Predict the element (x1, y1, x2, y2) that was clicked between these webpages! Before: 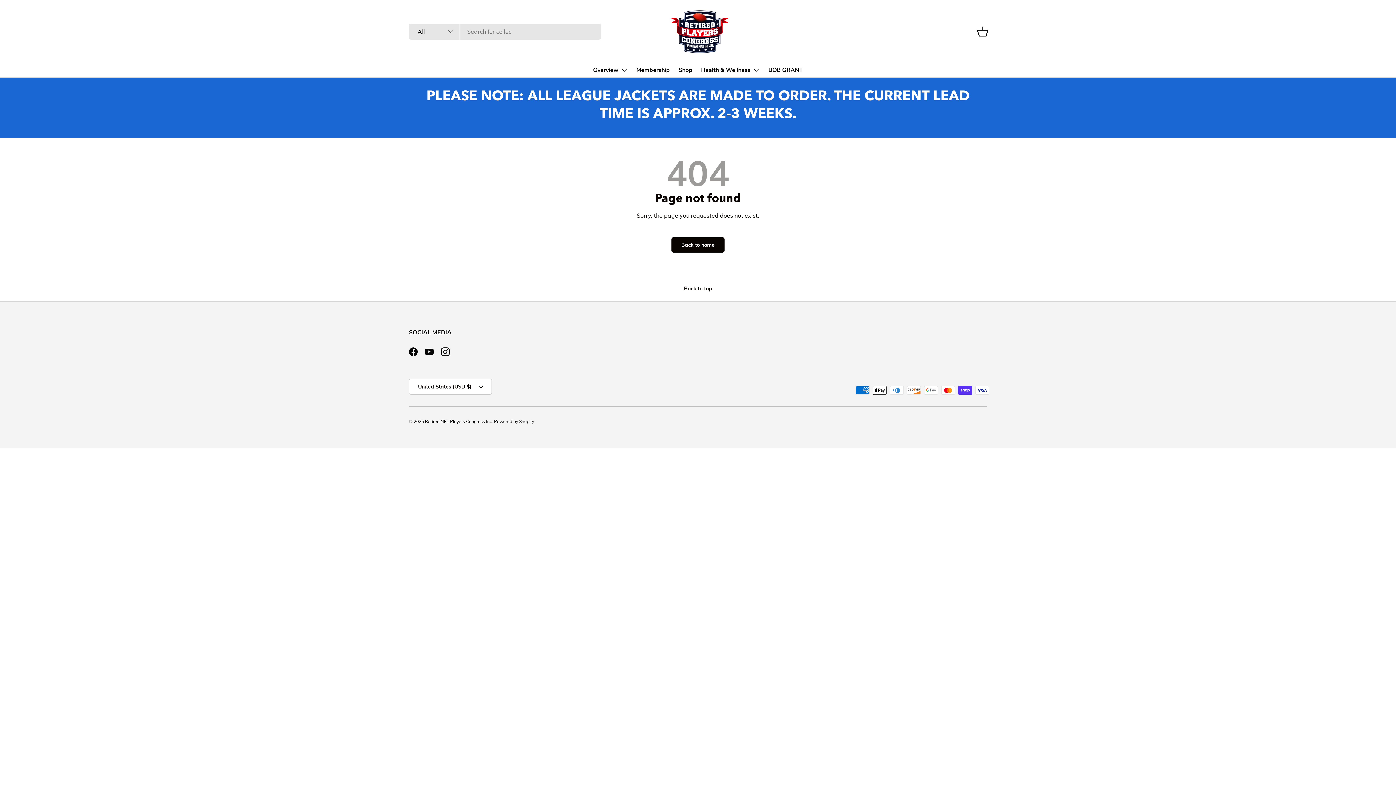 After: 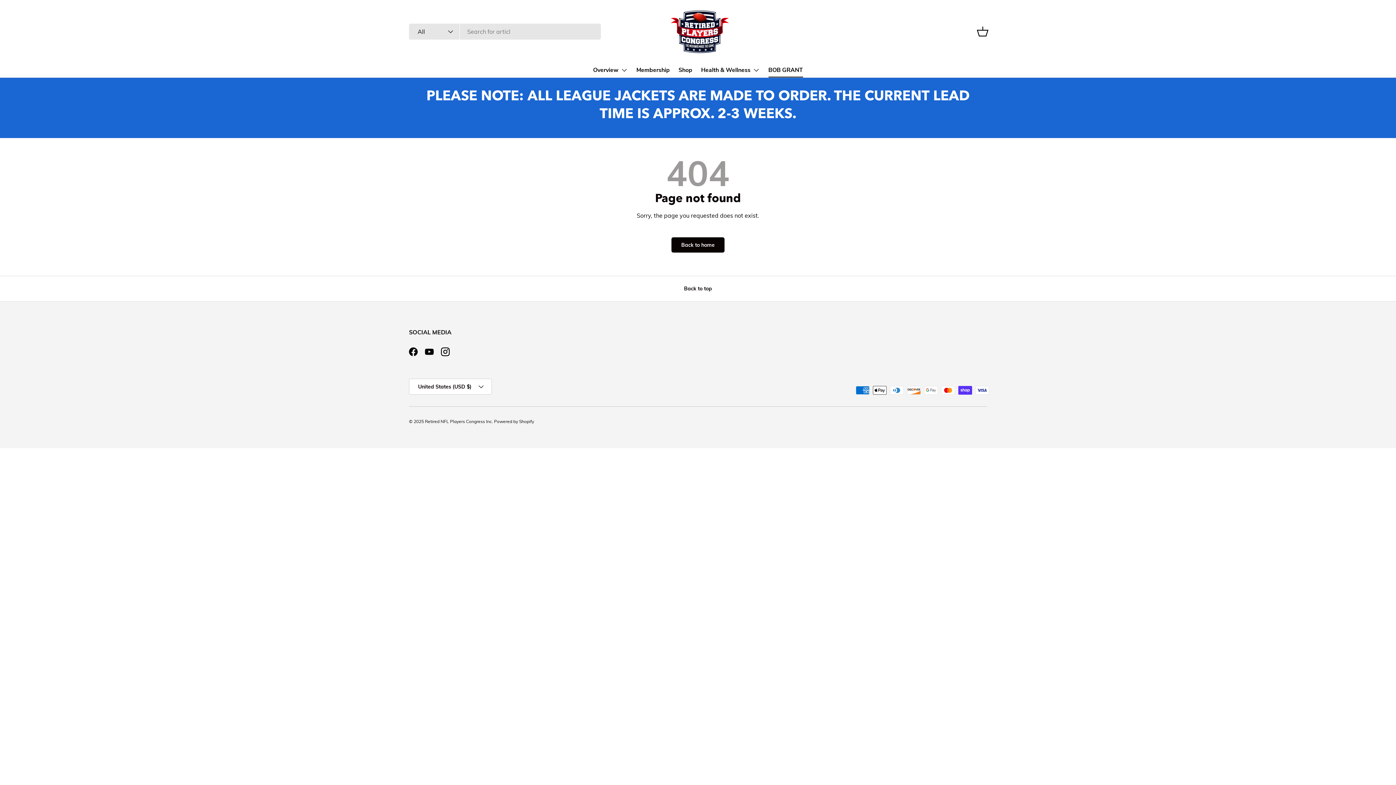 Action: label: BOB GRANT bbox: (768, 63, 803, 77)